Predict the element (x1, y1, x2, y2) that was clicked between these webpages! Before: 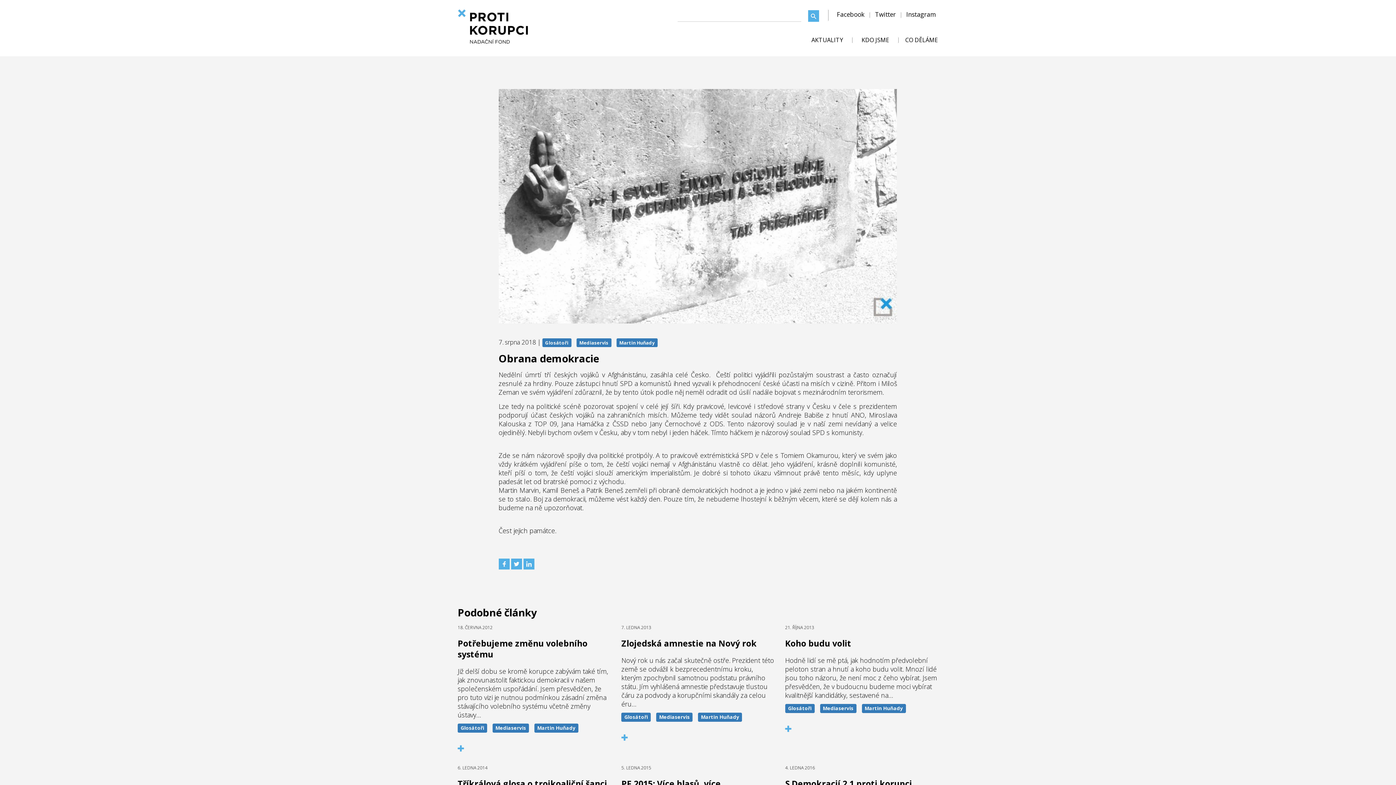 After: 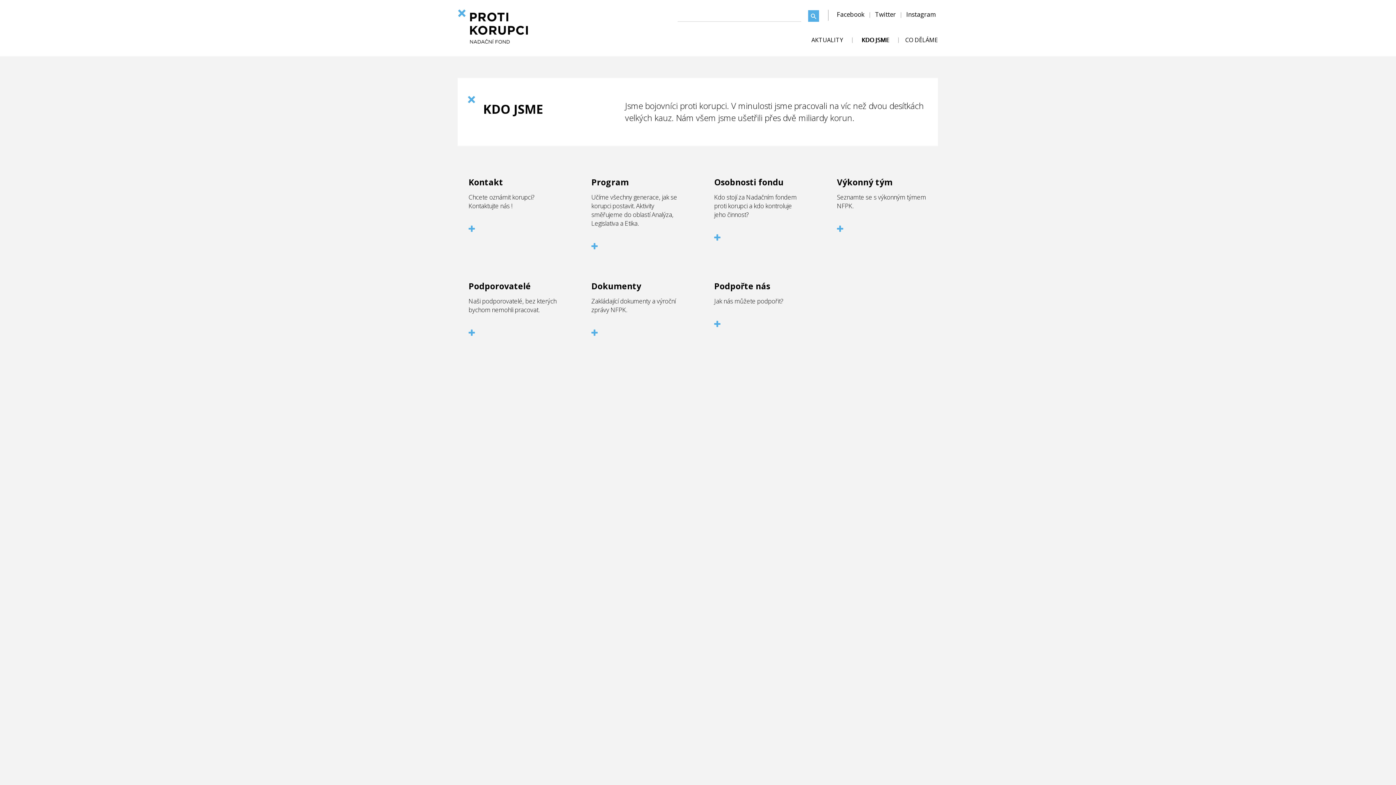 Action: bbox: (861, 34, 889, 45) label: KDO JSME